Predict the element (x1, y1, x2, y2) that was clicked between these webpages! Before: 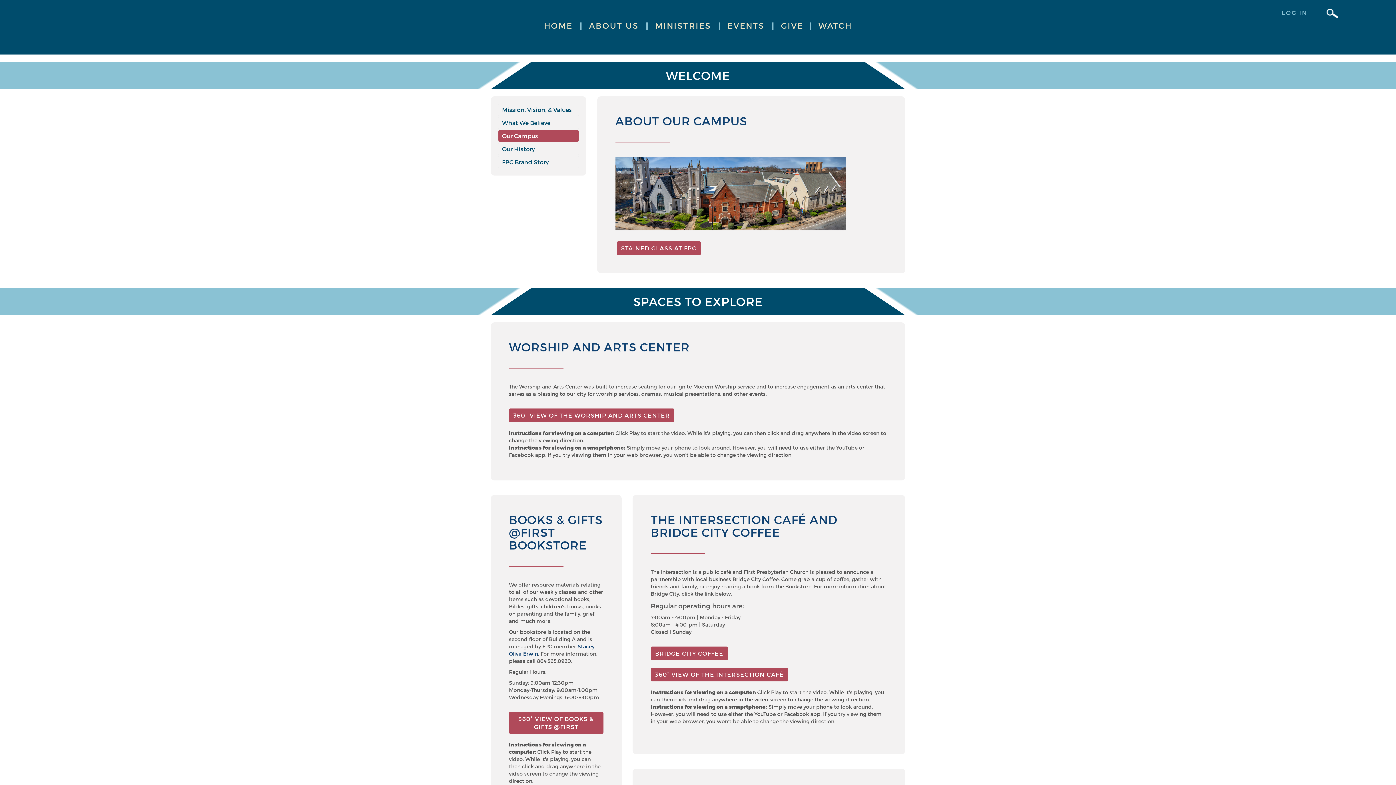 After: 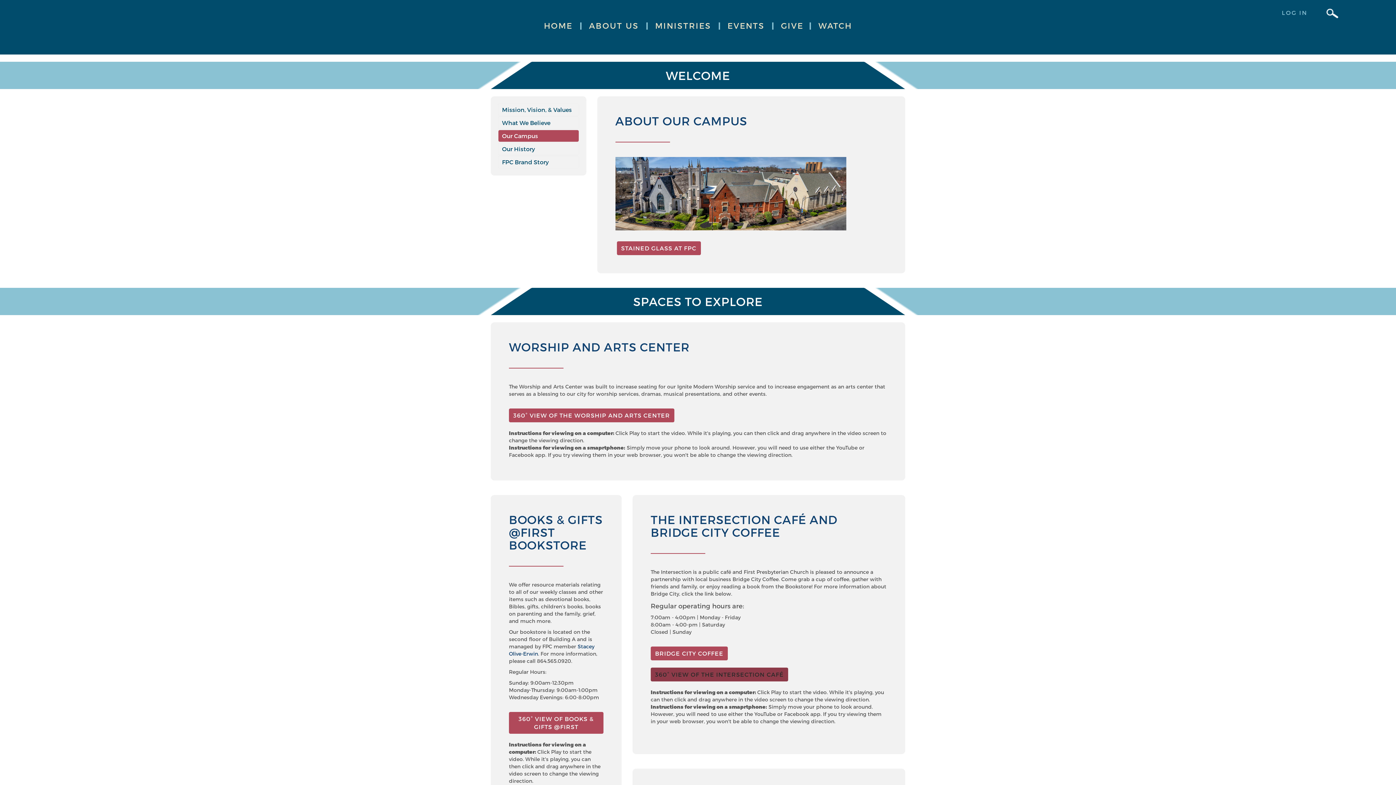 Action: label: 360° VIEW OF THE INTERSECTION CAFÉ bbox: (650, 667, 788, 681)